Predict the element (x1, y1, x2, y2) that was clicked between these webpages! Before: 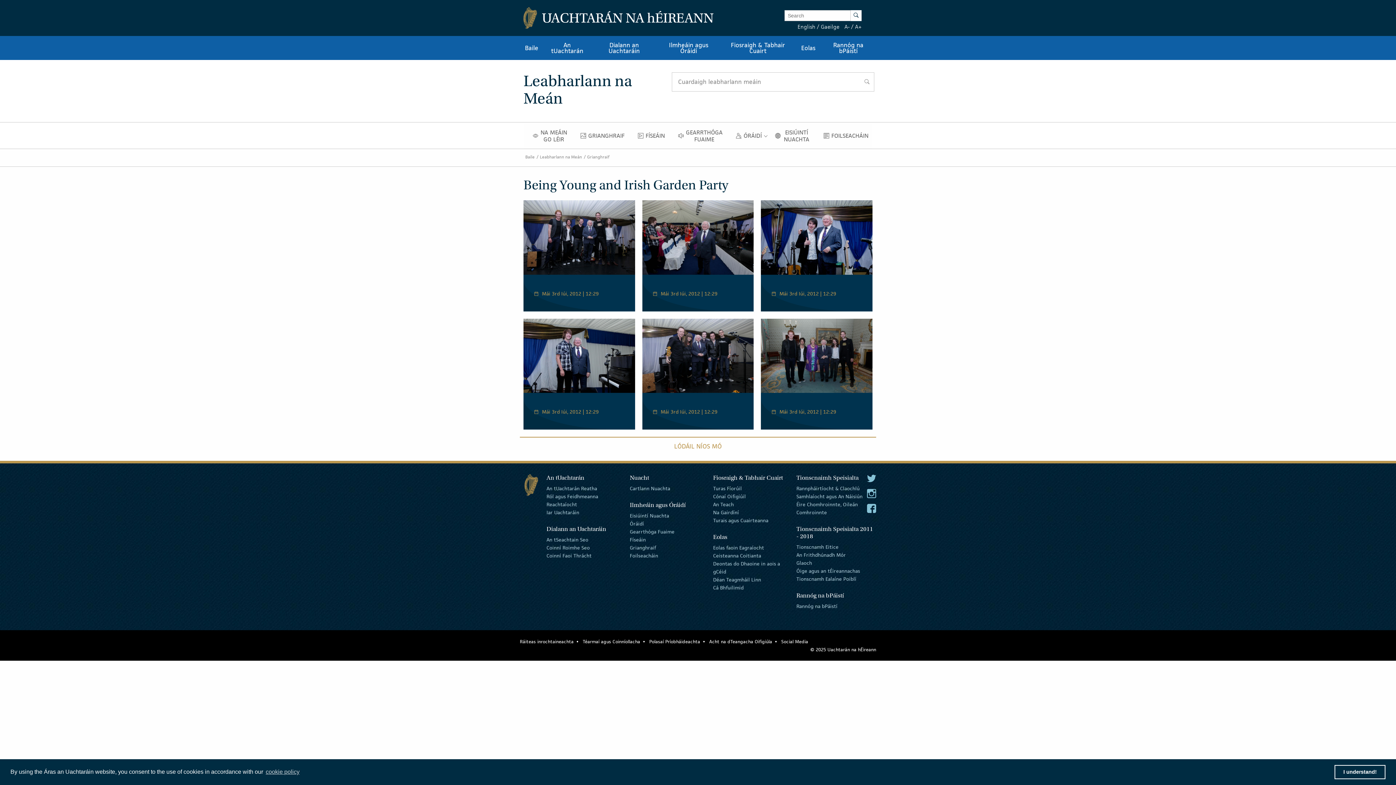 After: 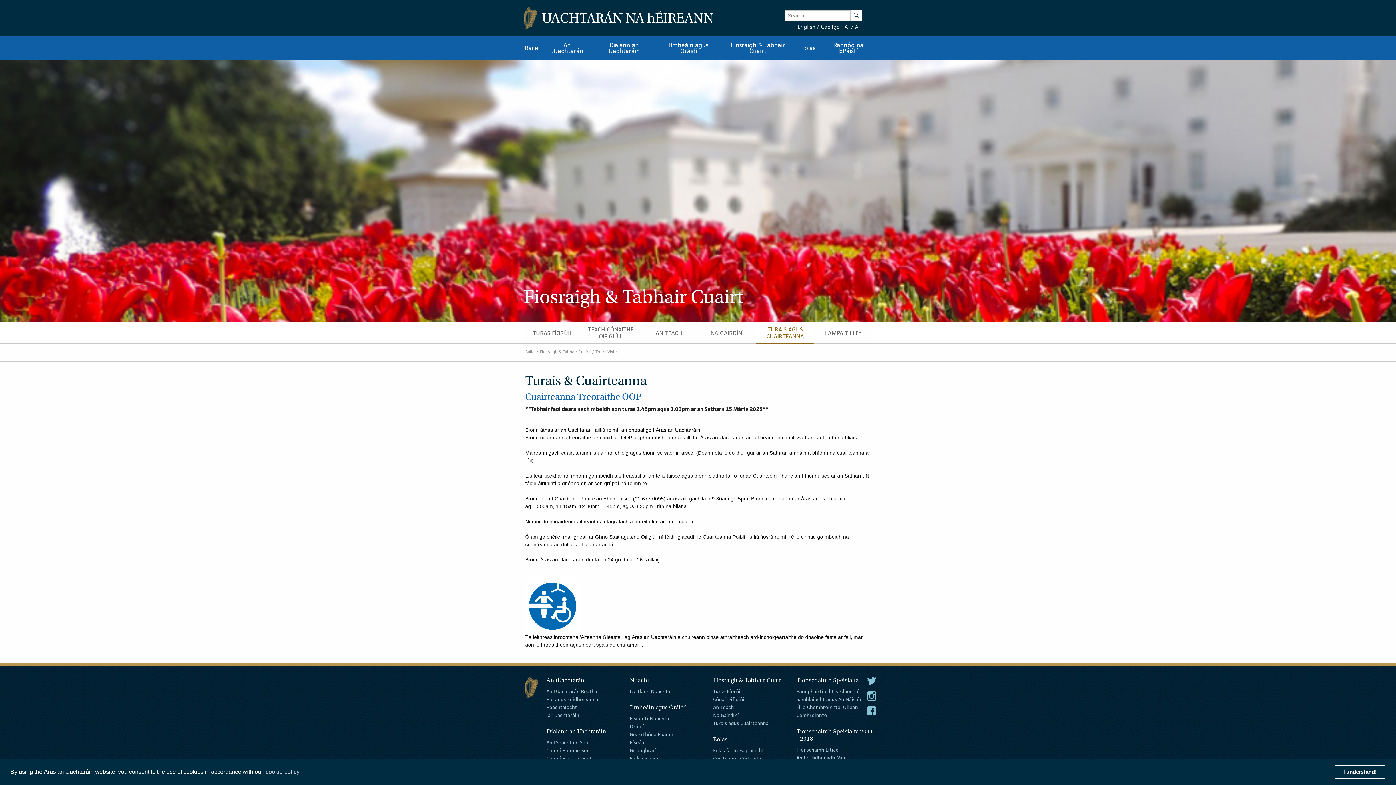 Action: label: Turais agus Cuairteanna bbox: (713, 515, 768, 525)